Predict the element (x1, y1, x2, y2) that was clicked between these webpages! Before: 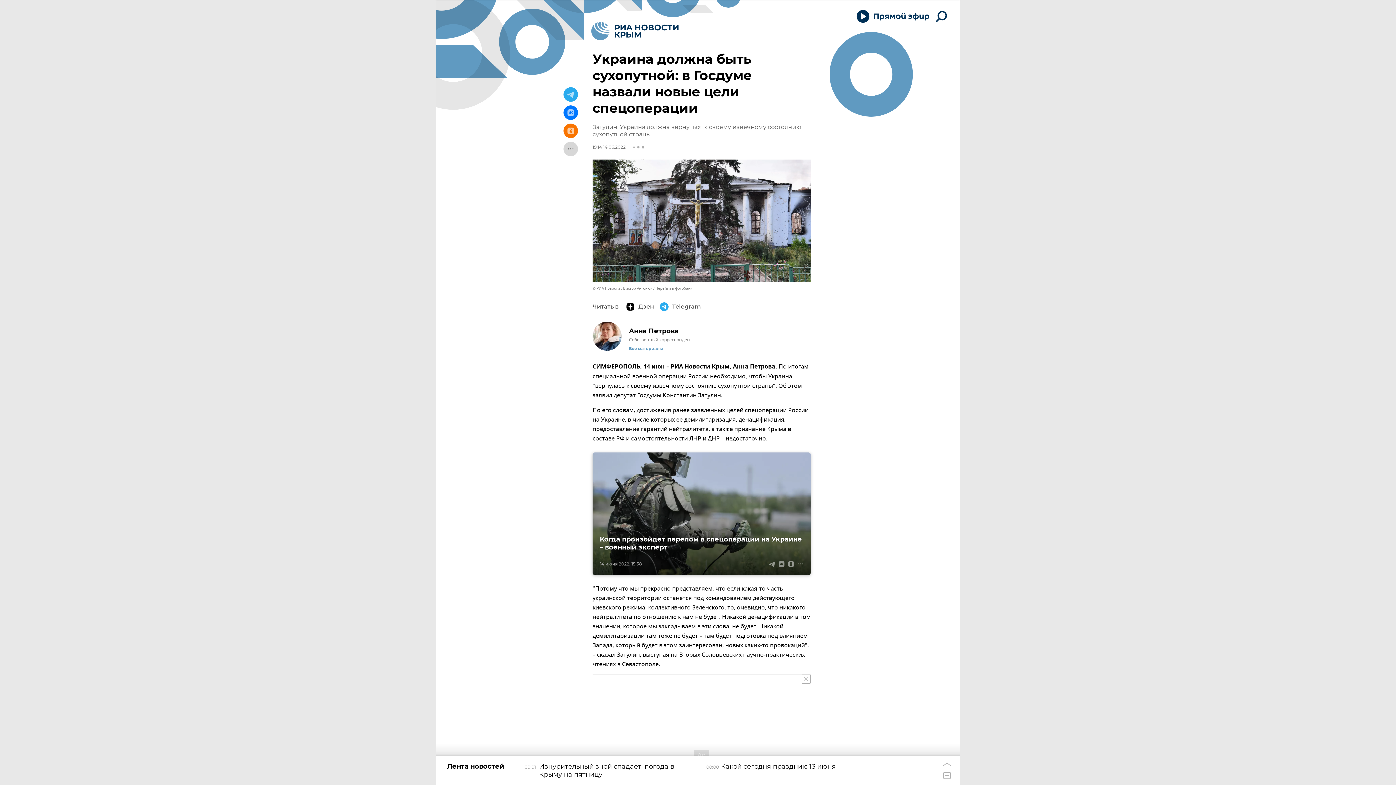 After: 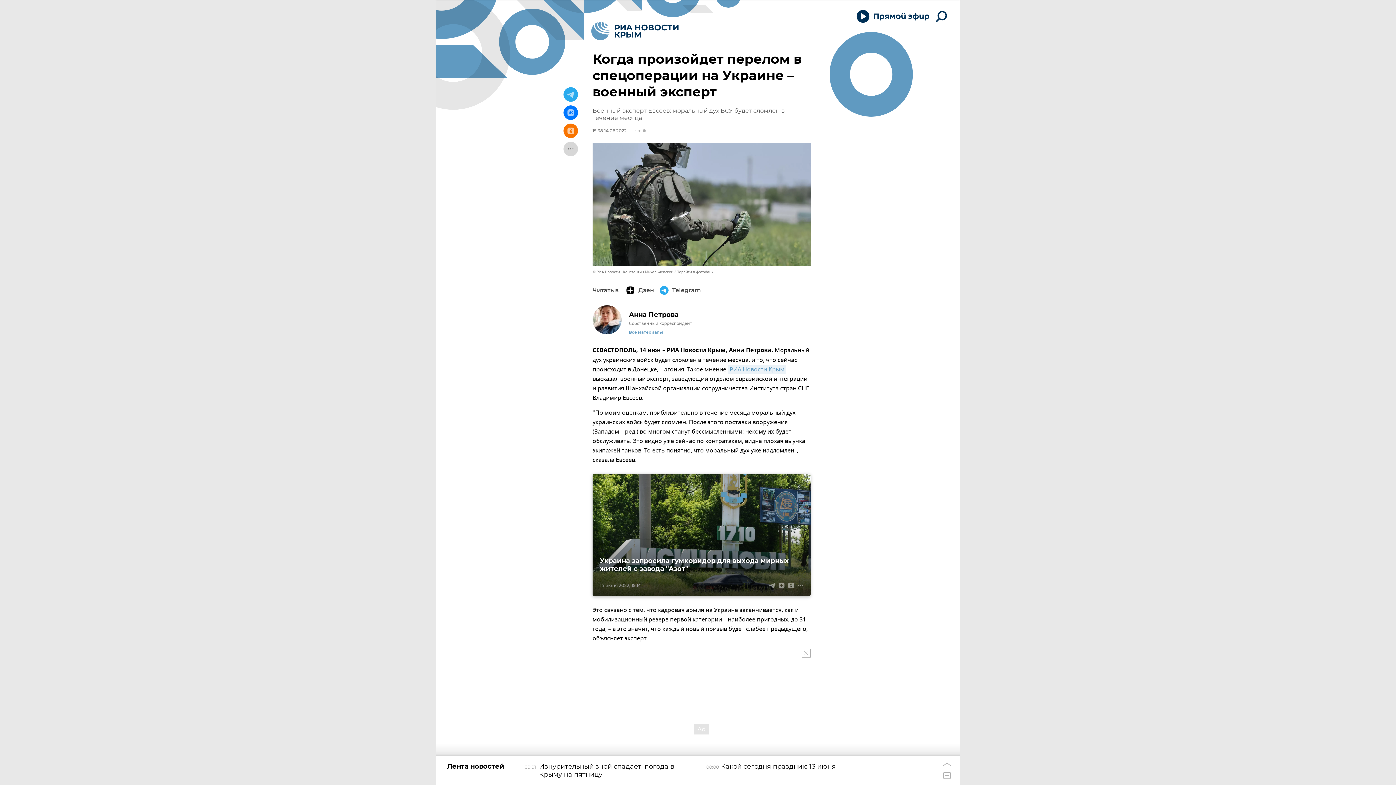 Action: label: Когда произойдет перелом в спецоперации на Украине – военный эксперт bbox: (592, 452, 810, 575)